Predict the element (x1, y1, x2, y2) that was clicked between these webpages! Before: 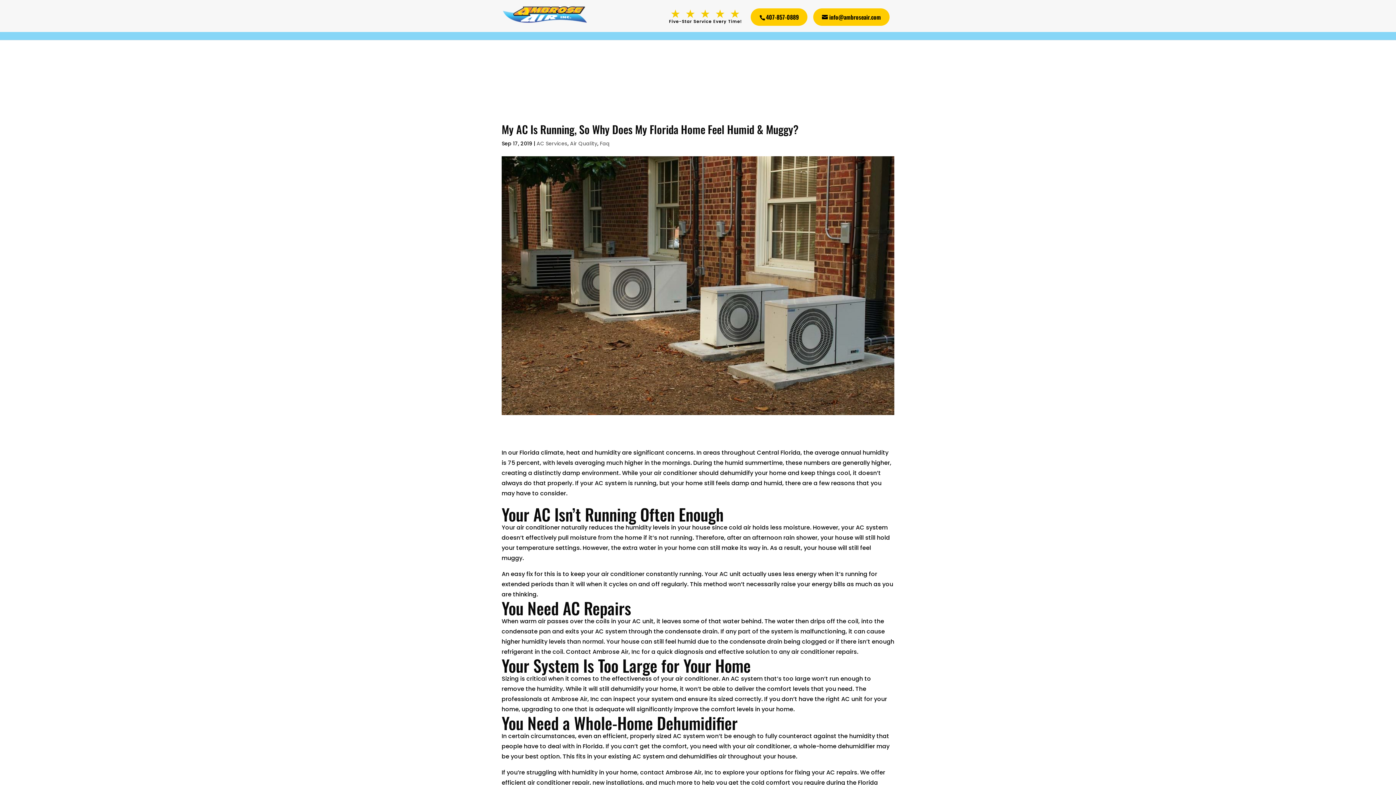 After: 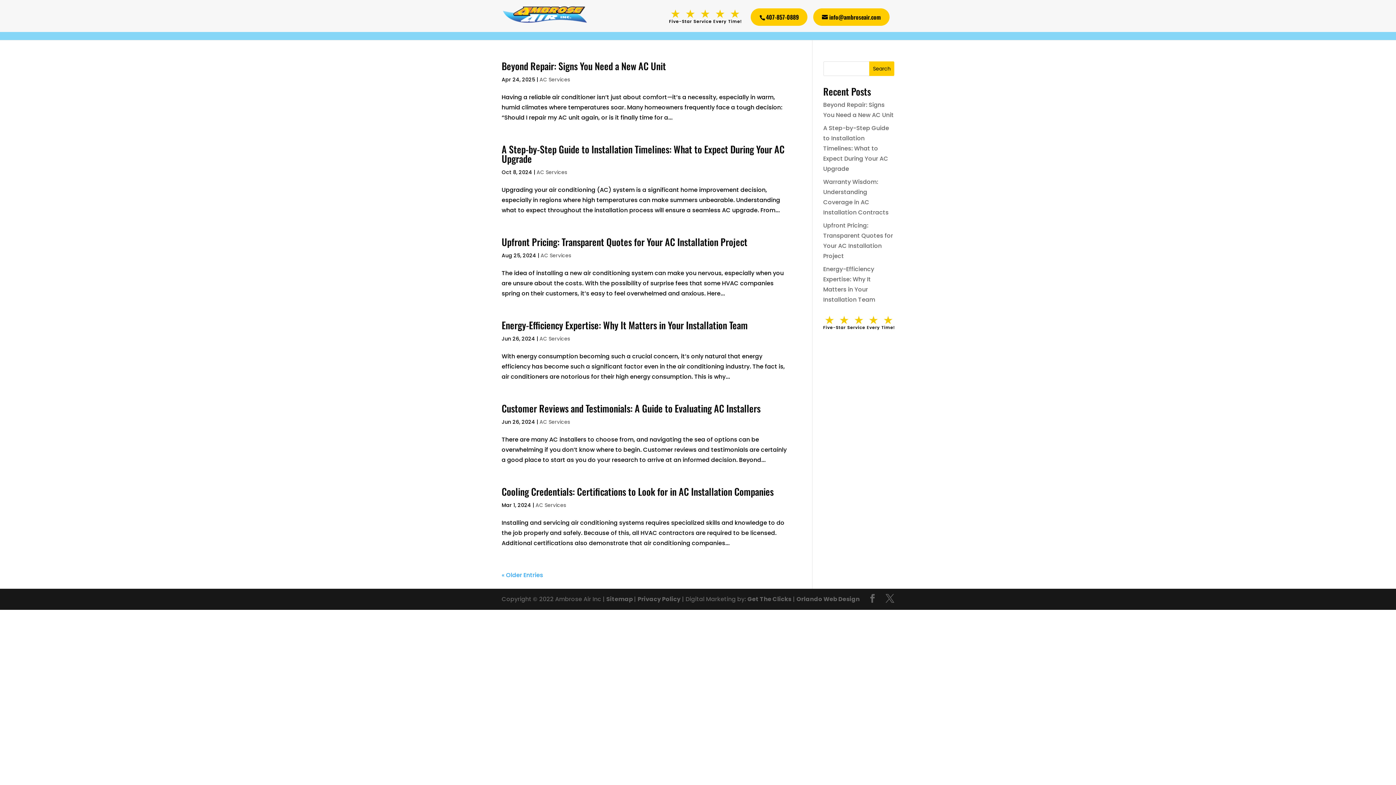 Action: bbox: (536, 140, 567, 147) label: AC Services